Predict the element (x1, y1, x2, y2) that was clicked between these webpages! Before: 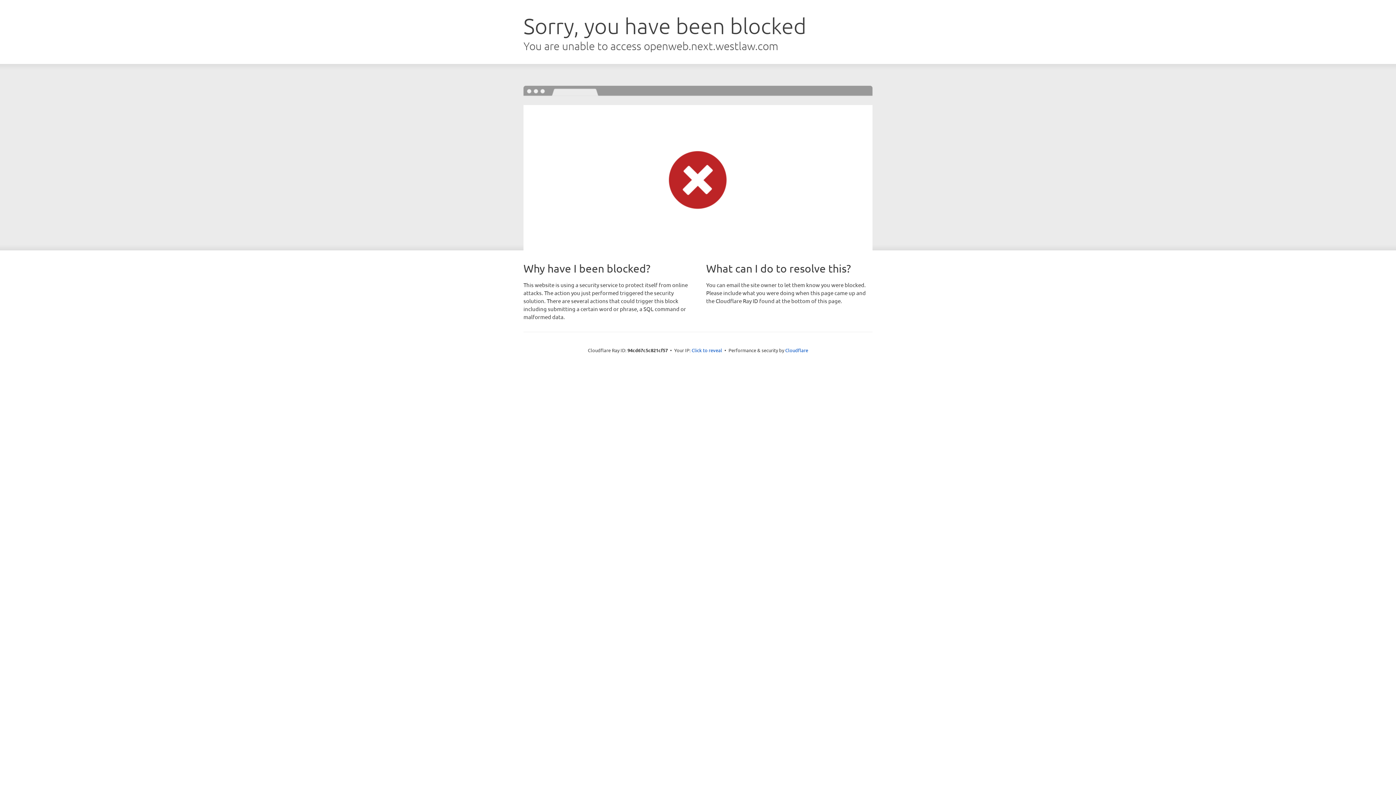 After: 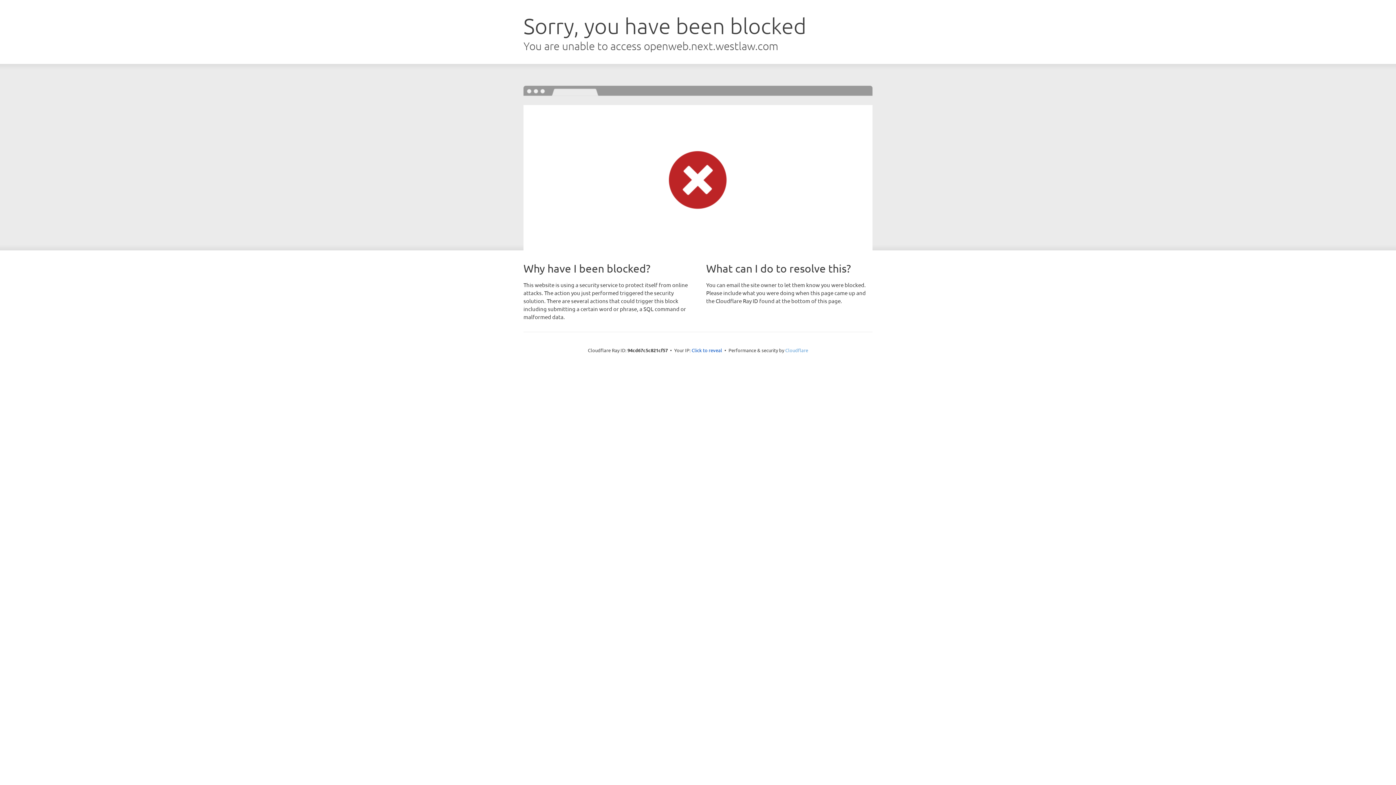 Action: bbox: (785, 347, 808, 353) label: Cloudflare